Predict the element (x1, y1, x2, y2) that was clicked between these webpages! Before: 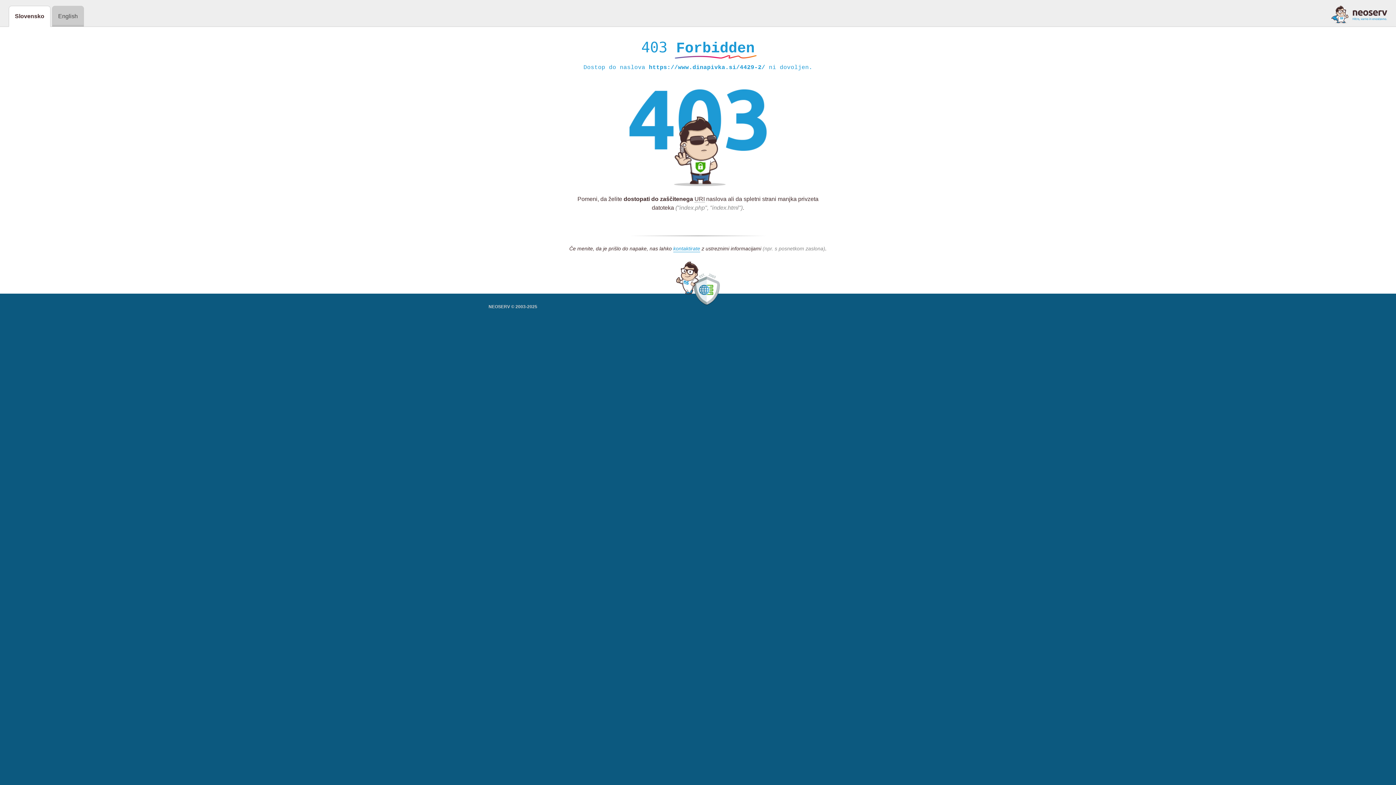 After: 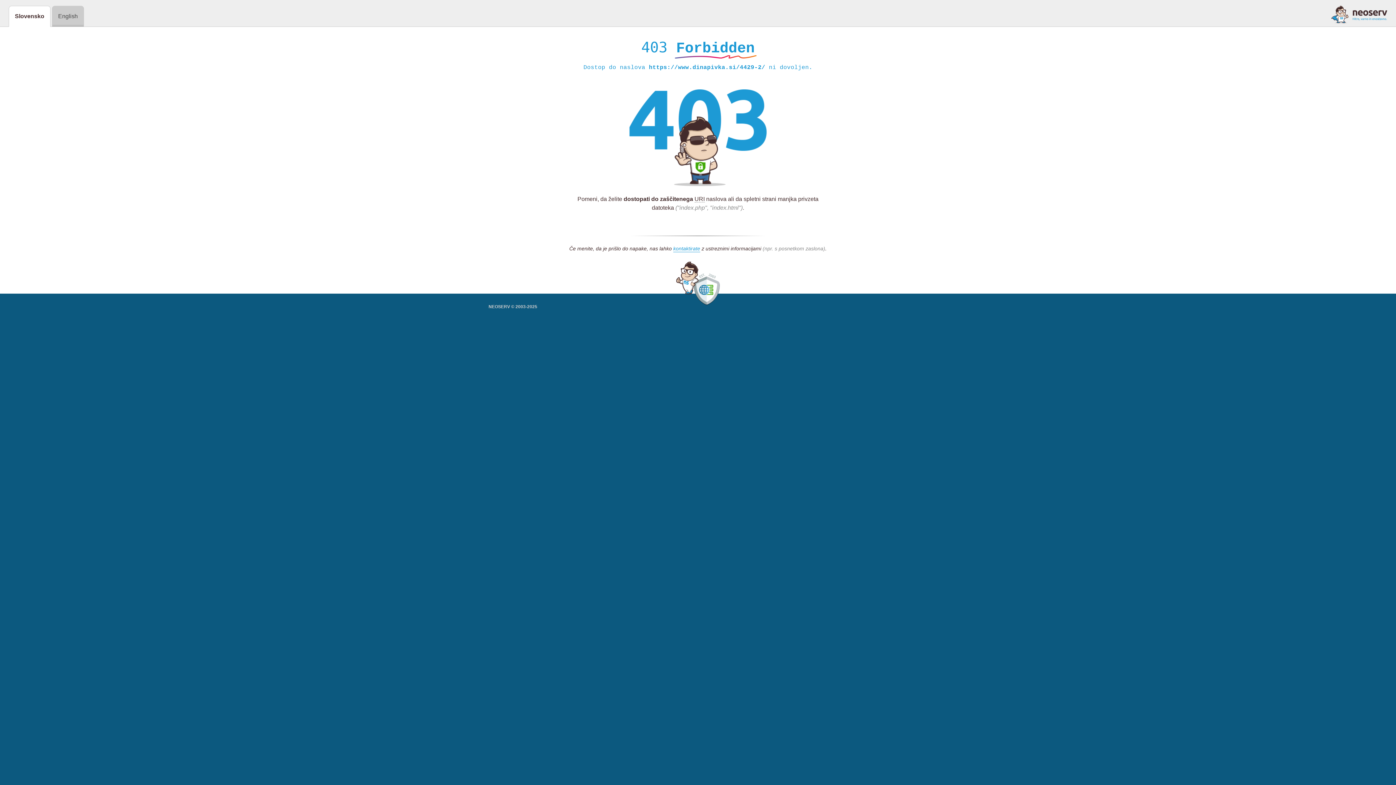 Action: bbox: (1331, 5, 1387, 23)